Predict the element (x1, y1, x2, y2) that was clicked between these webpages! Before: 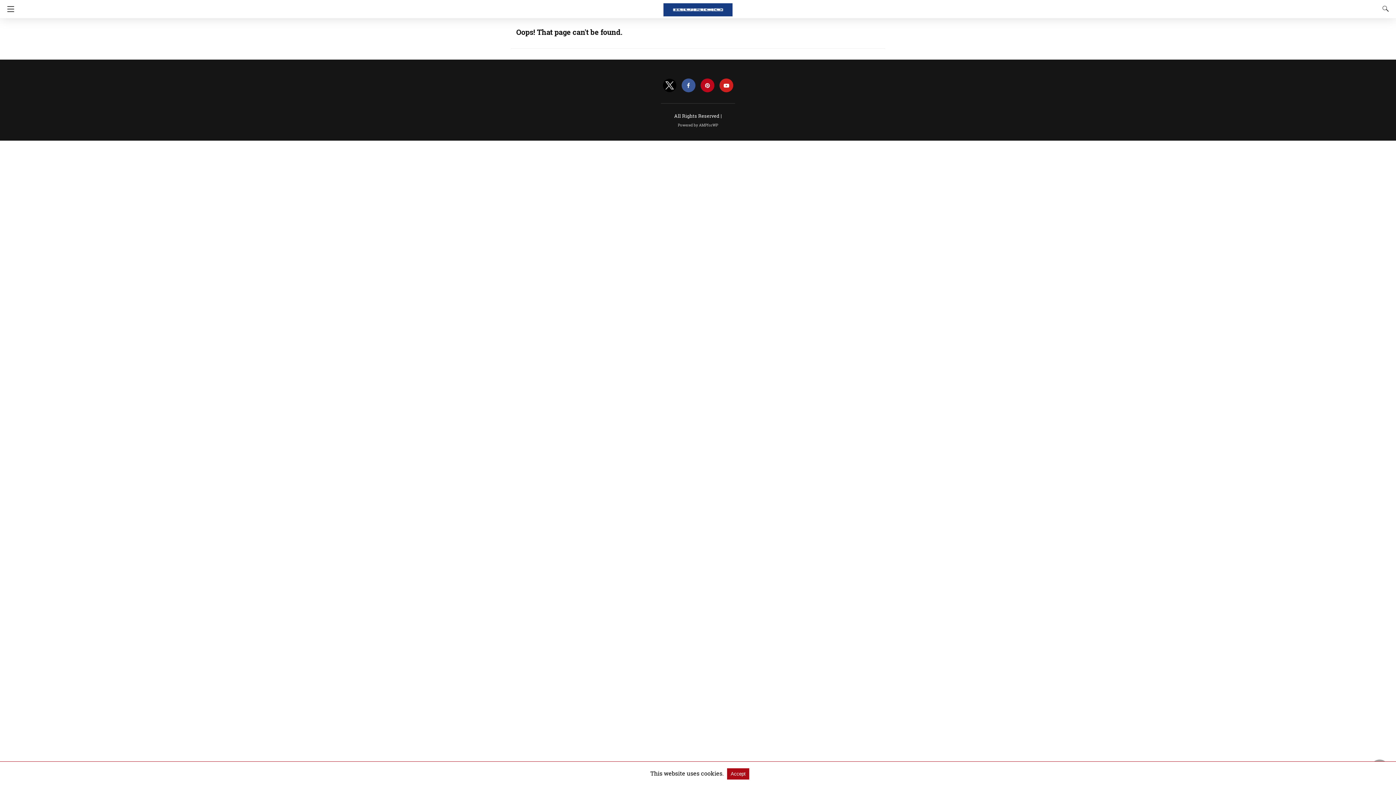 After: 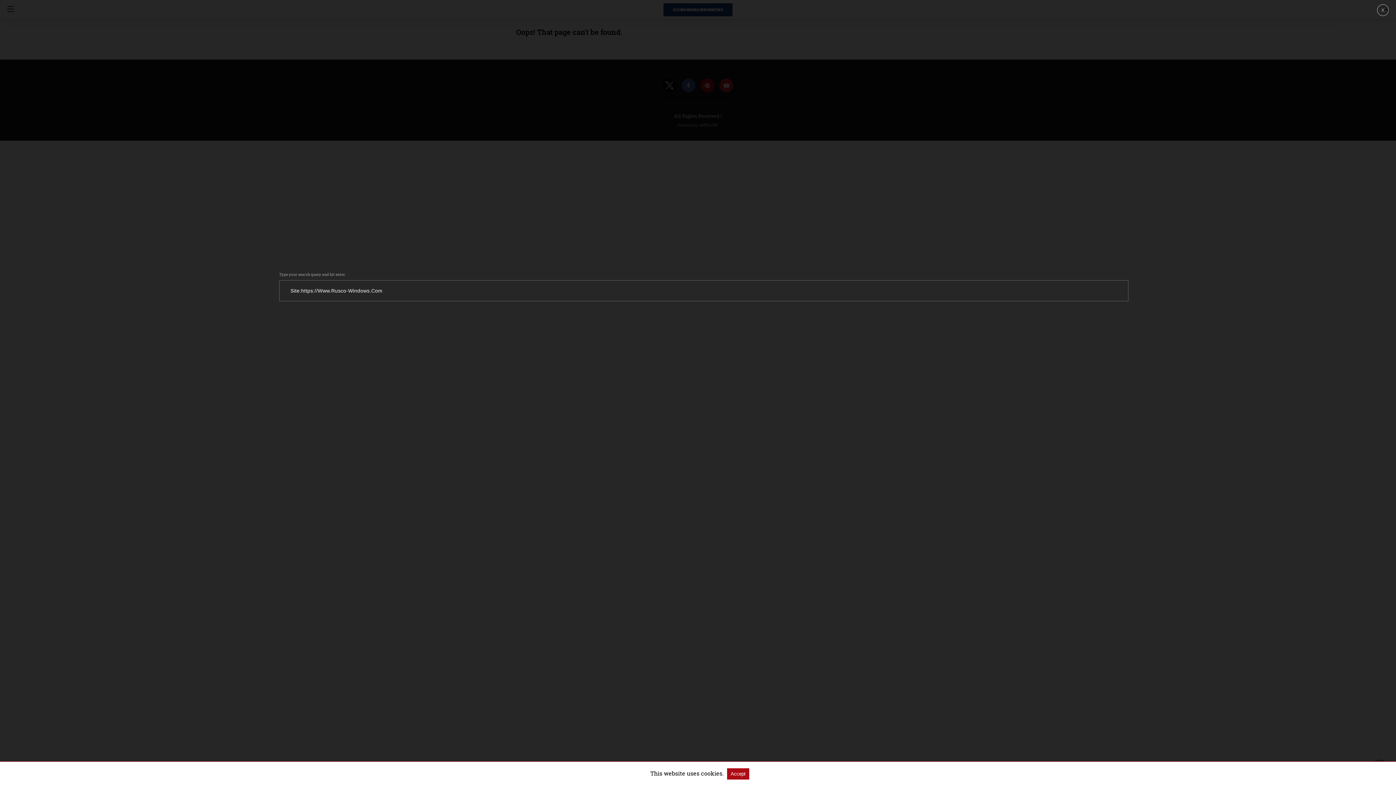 Action: bbox: (1377, 4, 1390, 13) label: Search